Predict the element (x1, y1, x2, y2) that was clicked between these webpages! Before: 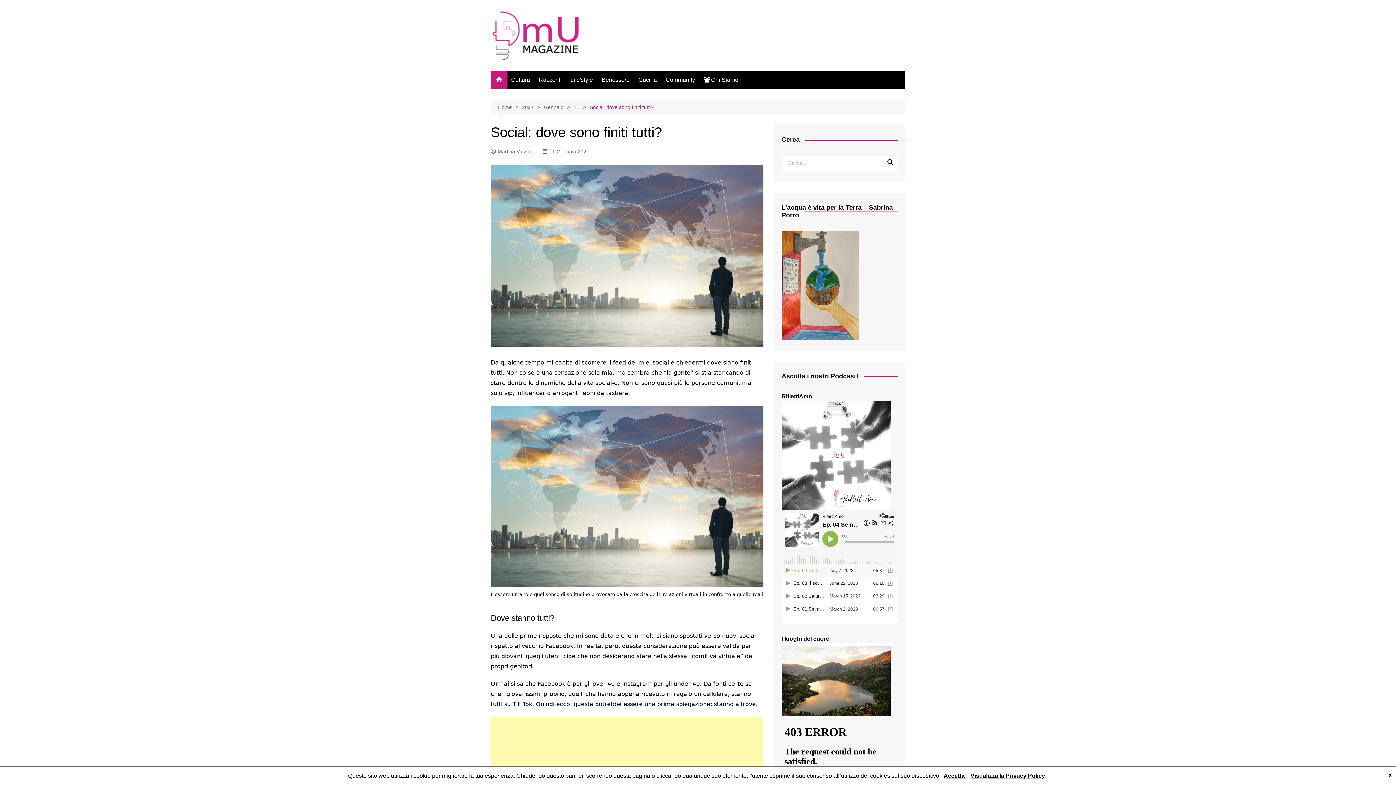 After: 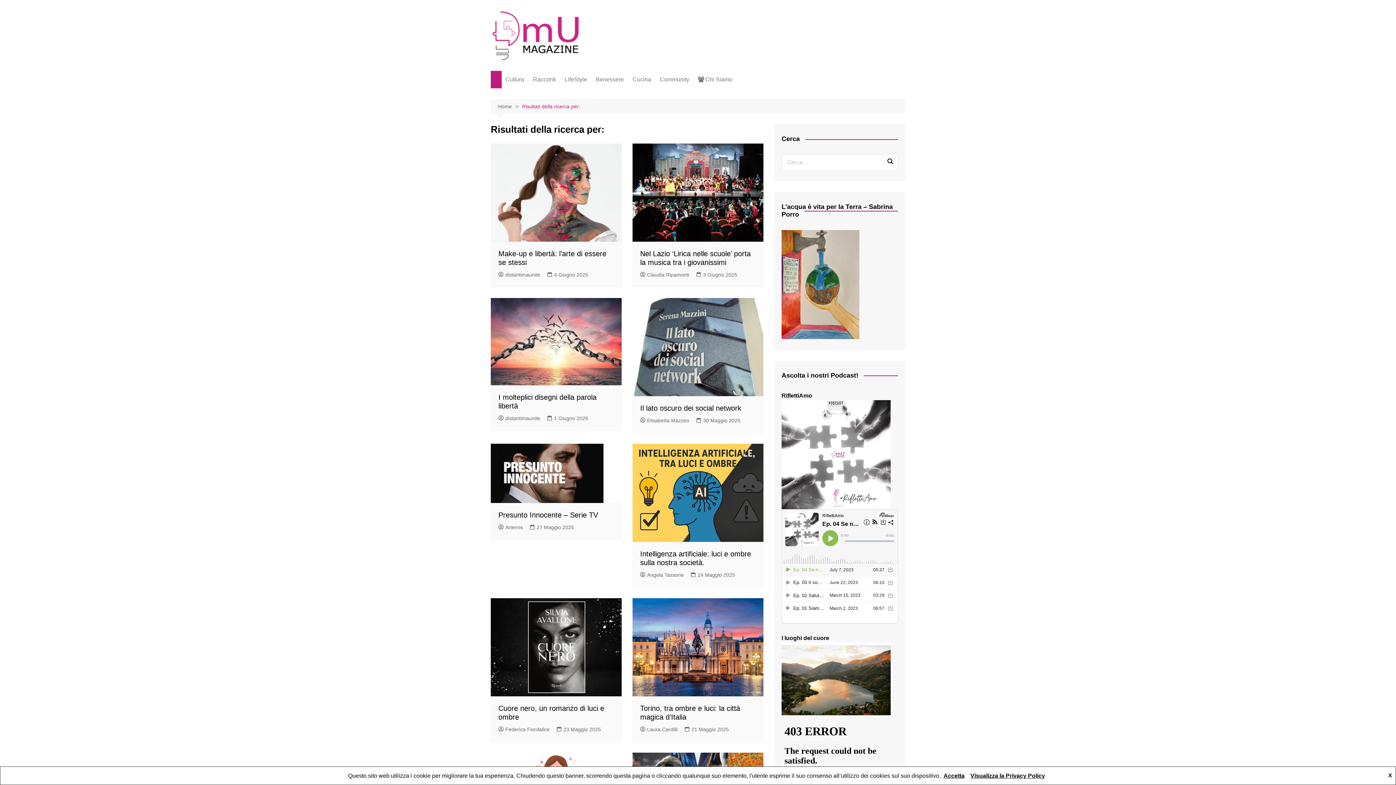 Action: bbox: (884, 159, 896, 167)